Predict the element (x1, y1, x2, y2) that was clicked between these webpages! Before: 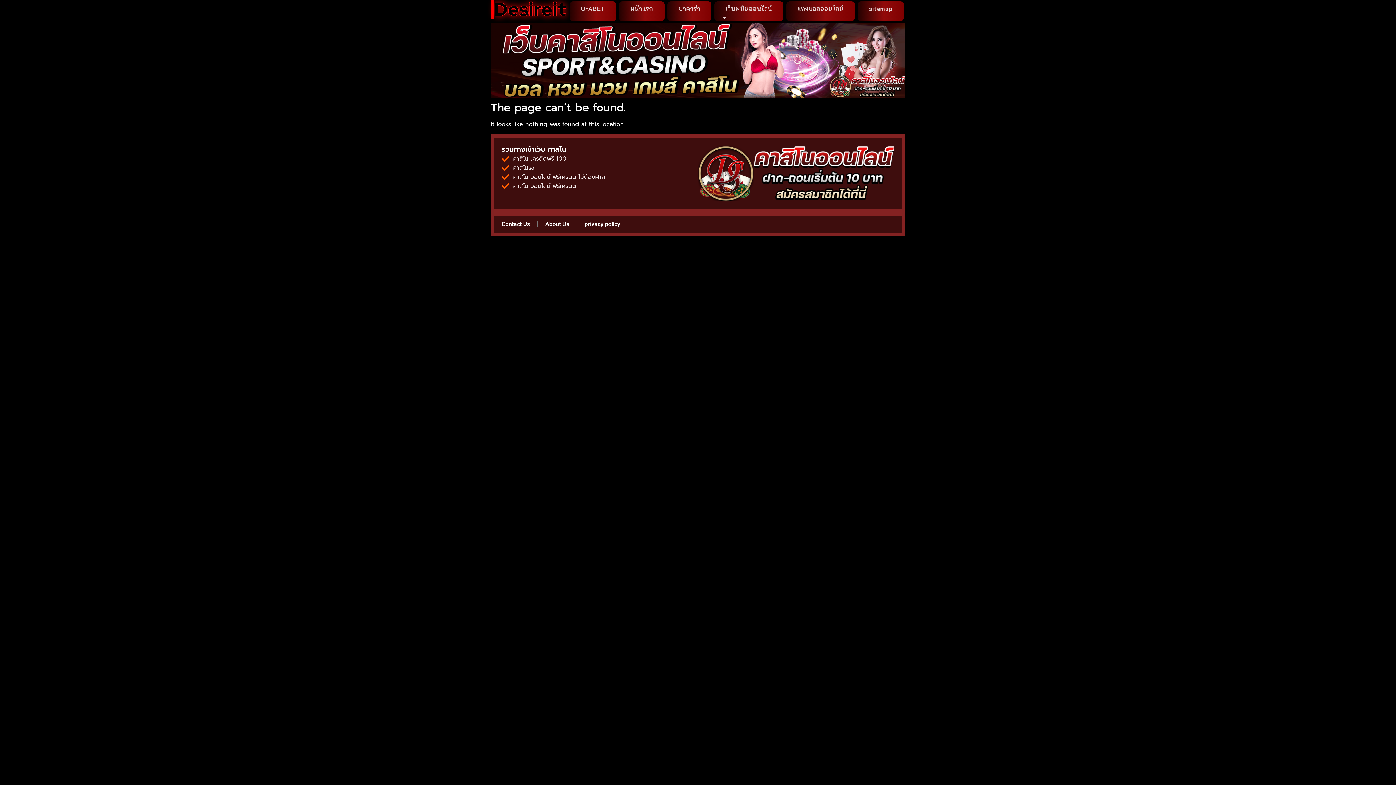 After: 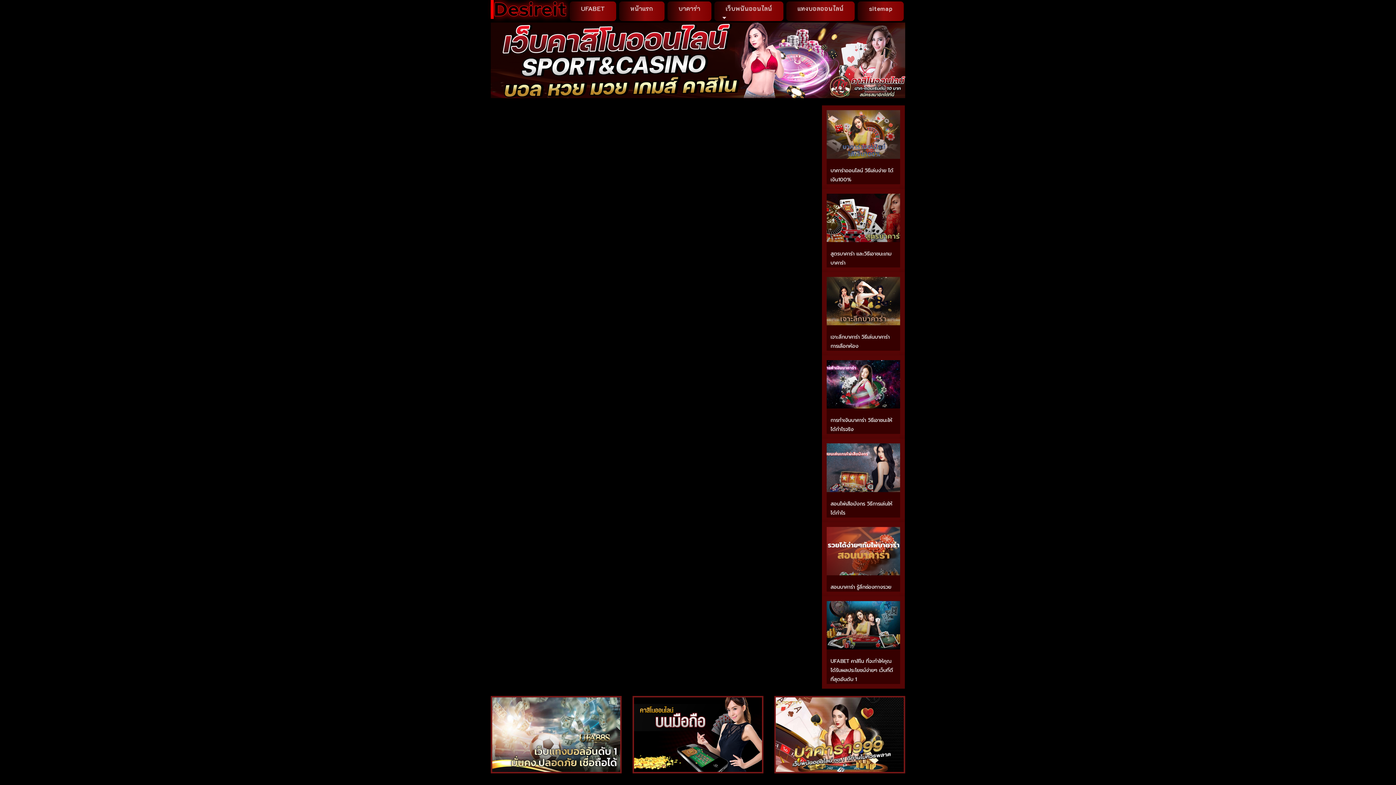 Action: bbox: (494, 215, 537, 232) label: Contact Us